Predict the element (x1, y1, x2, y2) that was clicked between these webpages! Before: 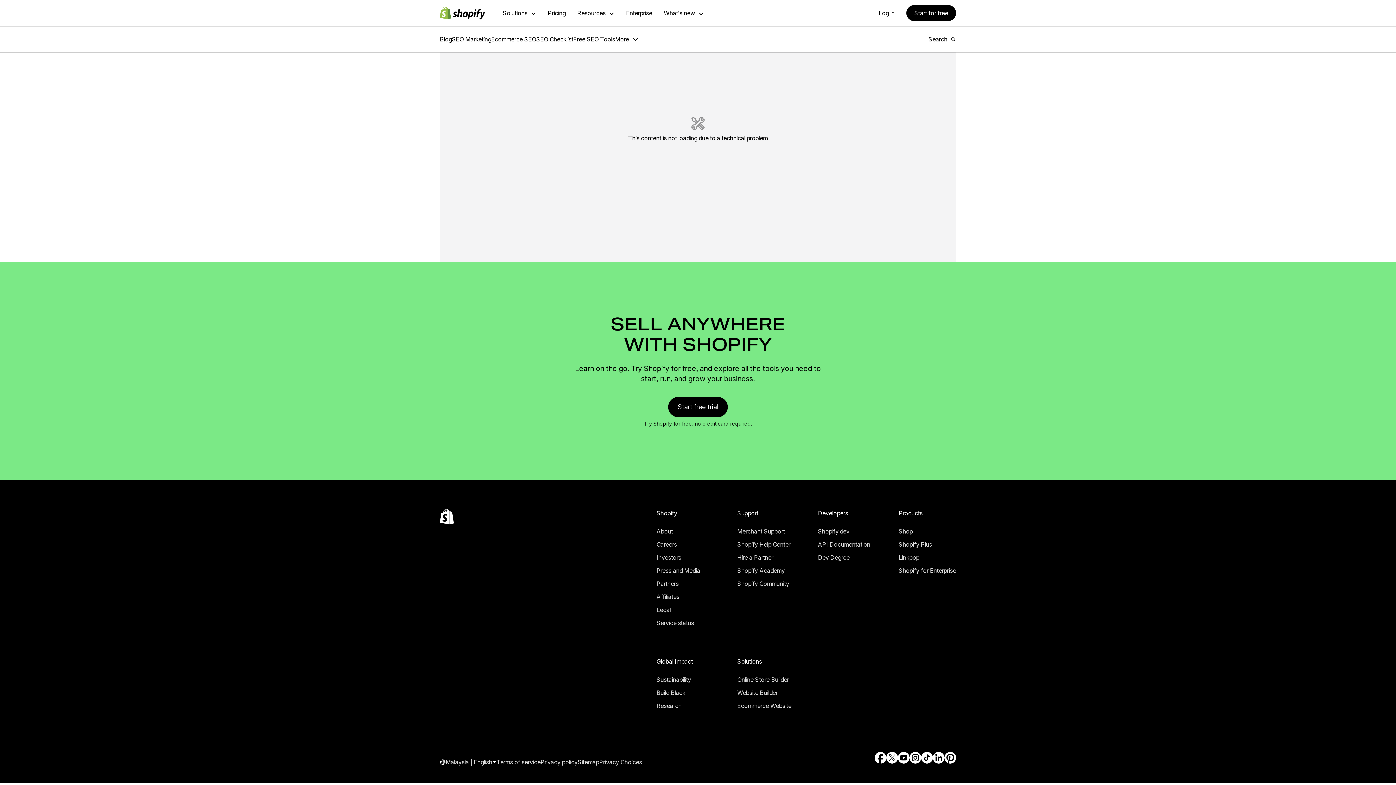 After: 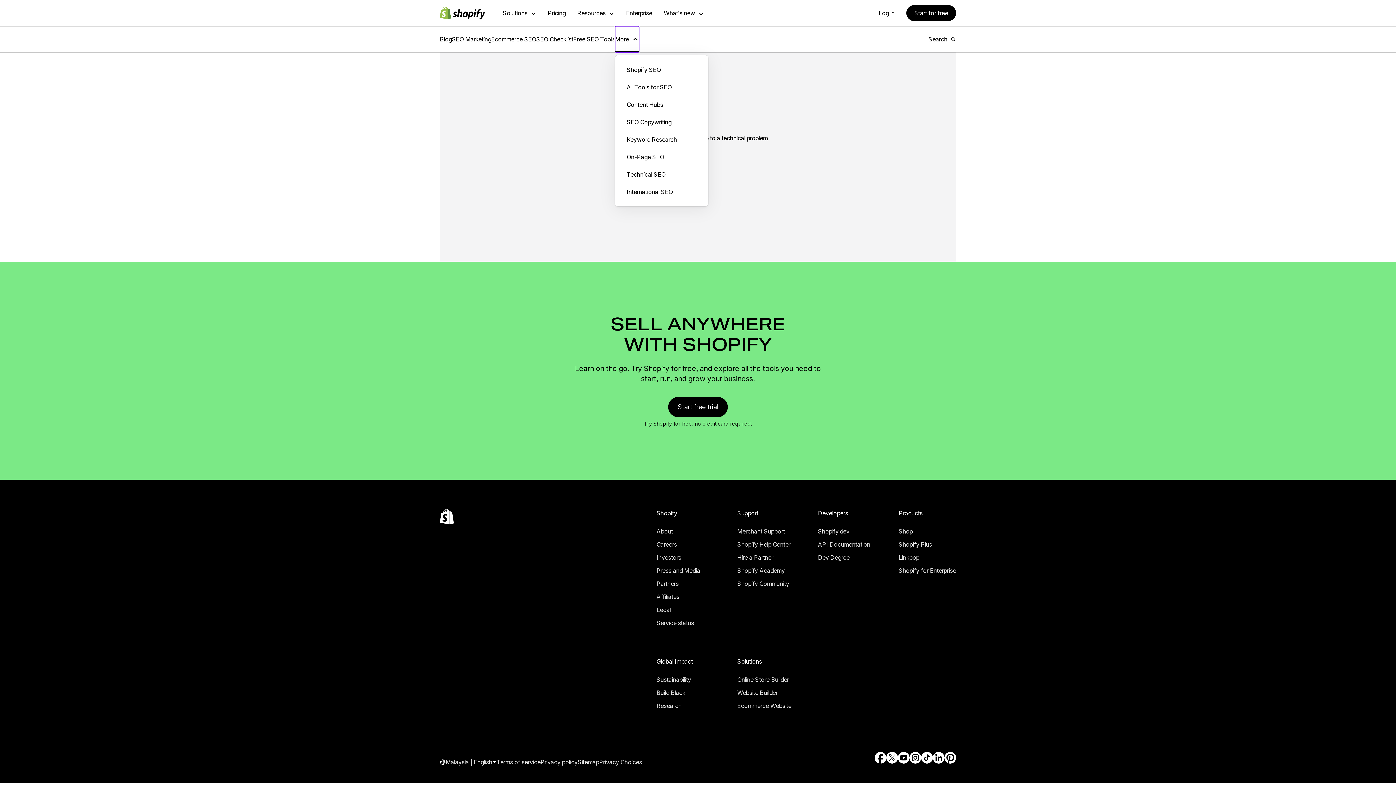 Action: bbox: (17, 182, 57, 209) label: More